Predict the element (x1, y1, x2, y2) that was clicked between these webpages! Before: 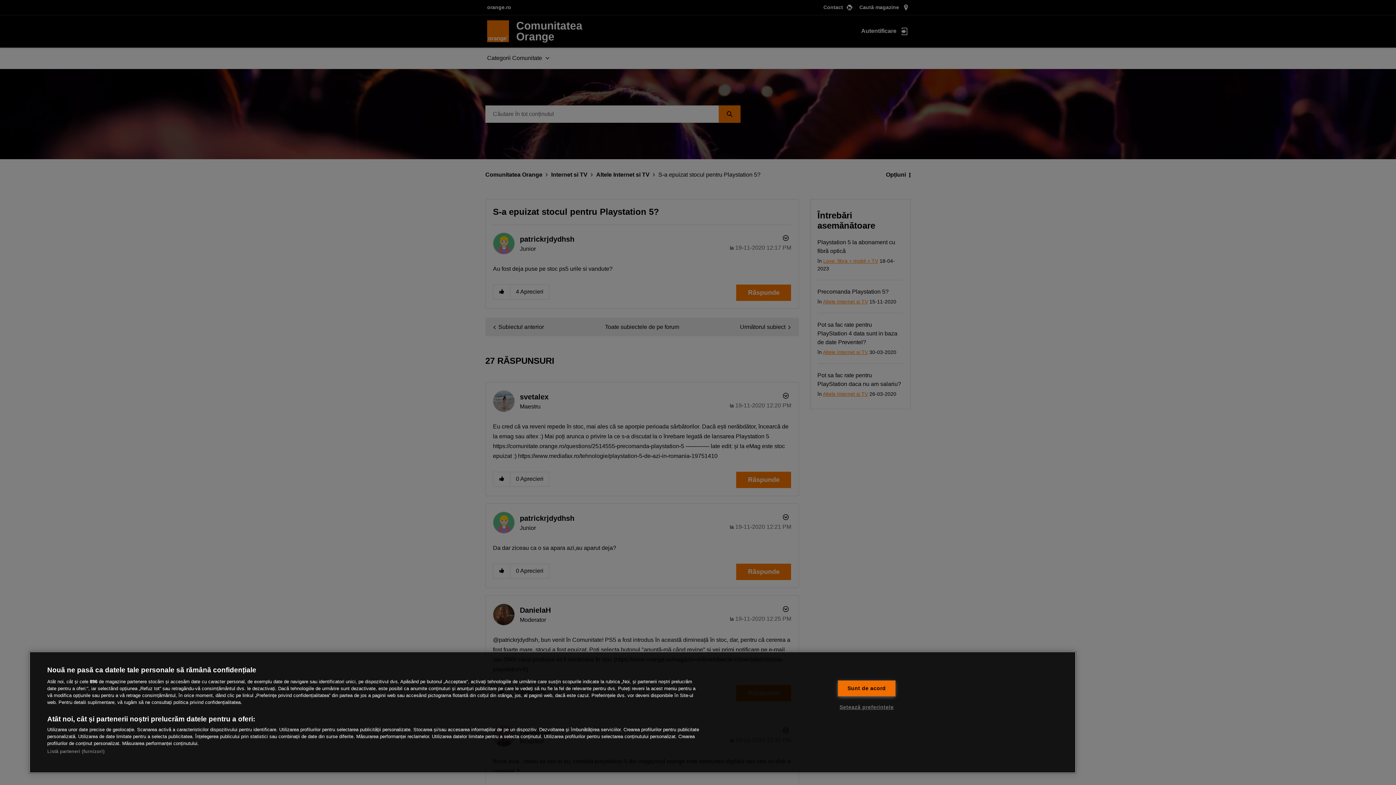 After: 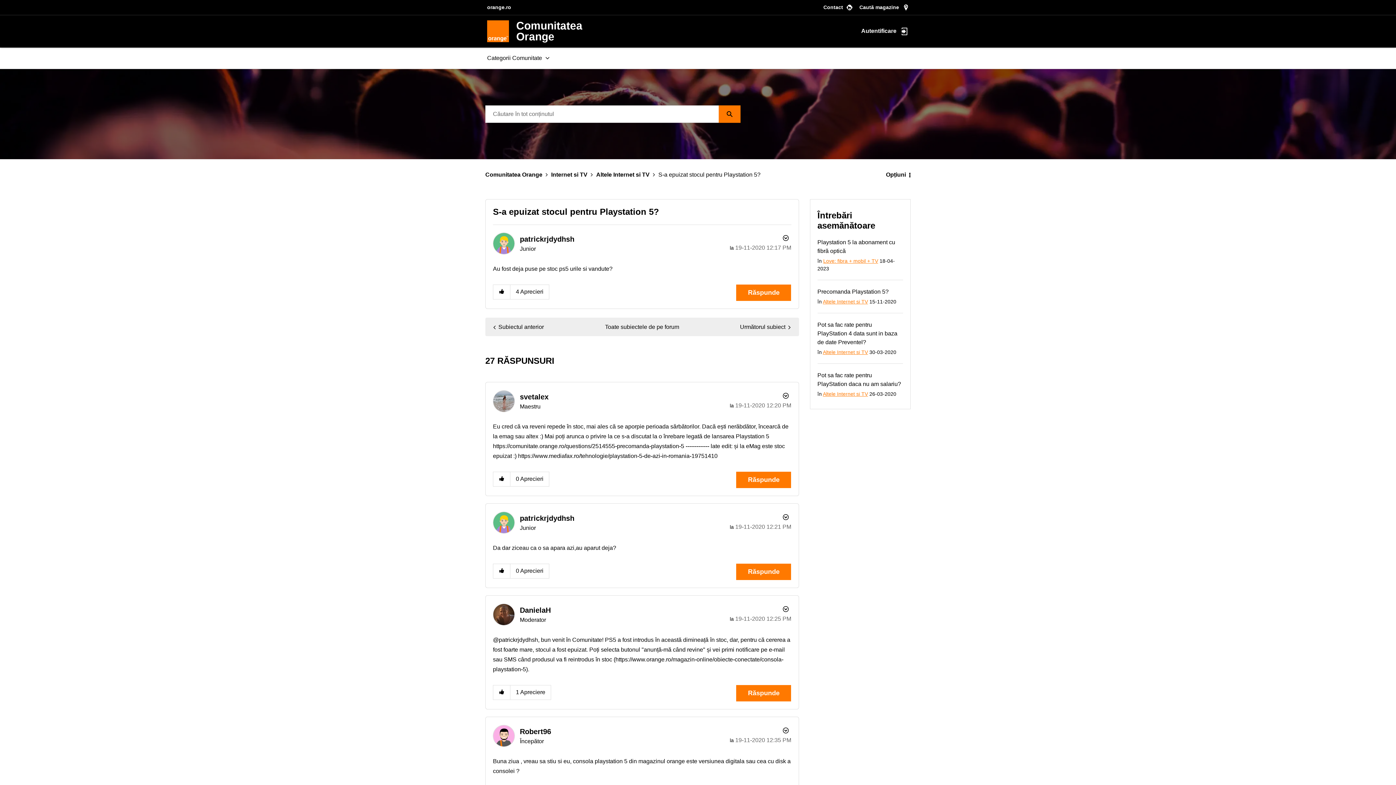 Action: label: Sunt de acord bbox: (837, 680, 895, 696)